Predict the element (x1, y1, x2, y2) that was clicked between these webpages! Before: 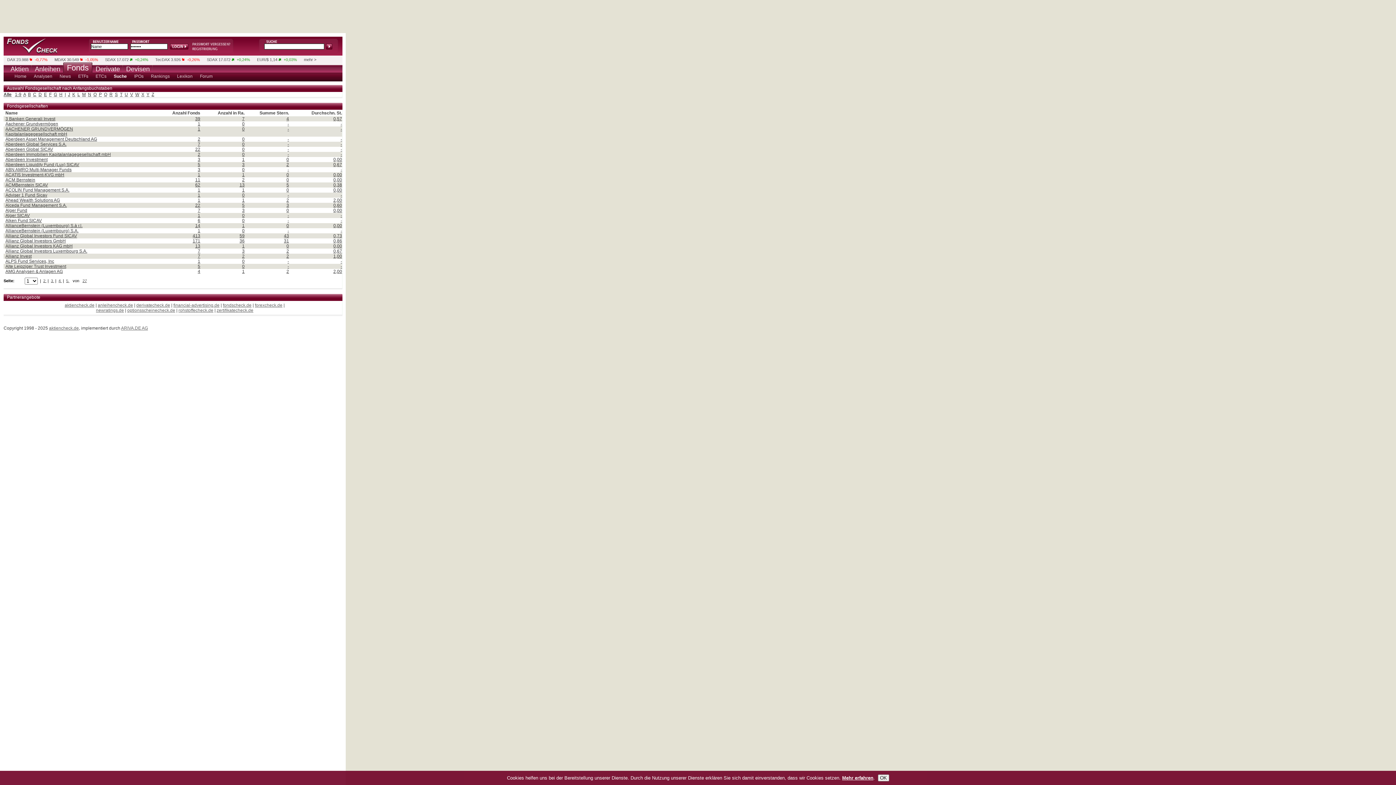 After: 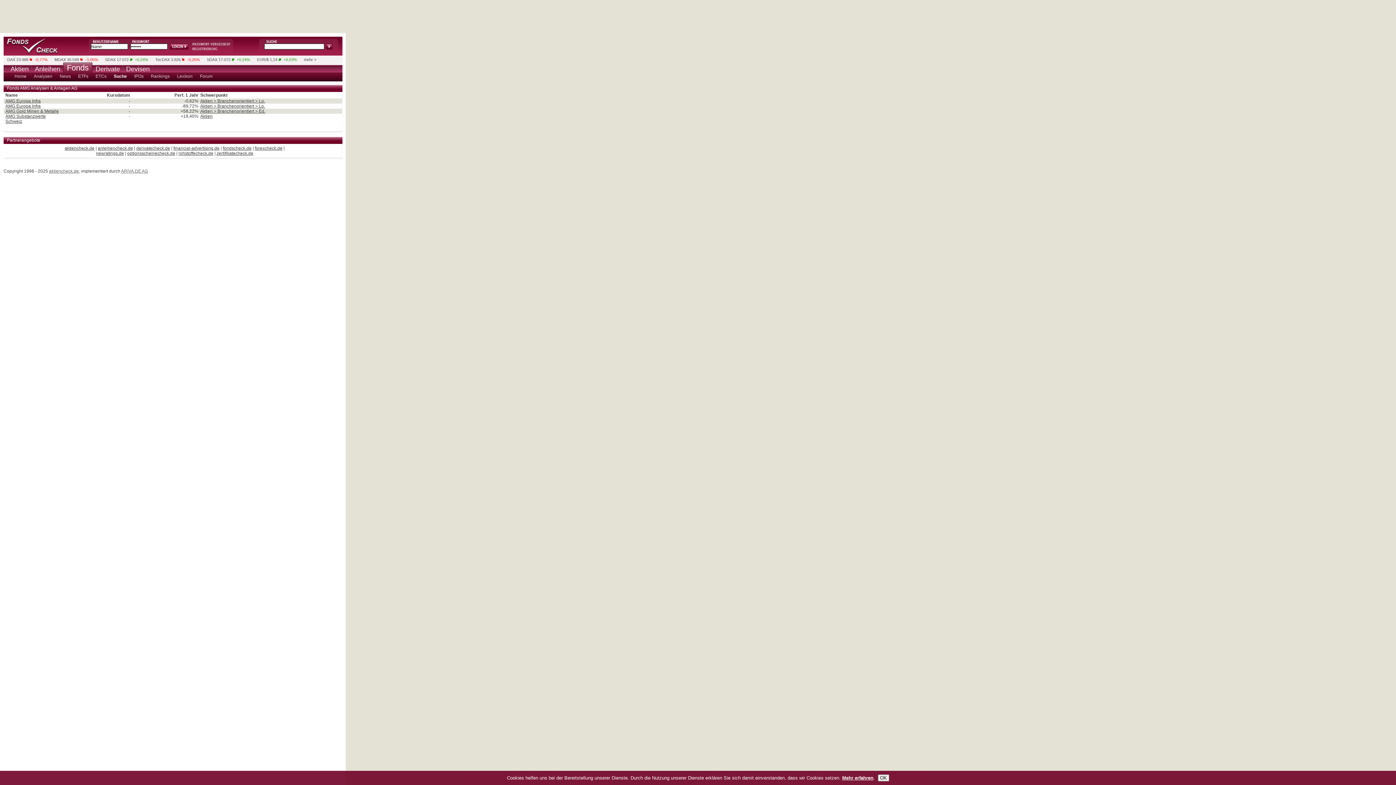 Action: label: 2,00 bbox: (333, 269, 342, 274)